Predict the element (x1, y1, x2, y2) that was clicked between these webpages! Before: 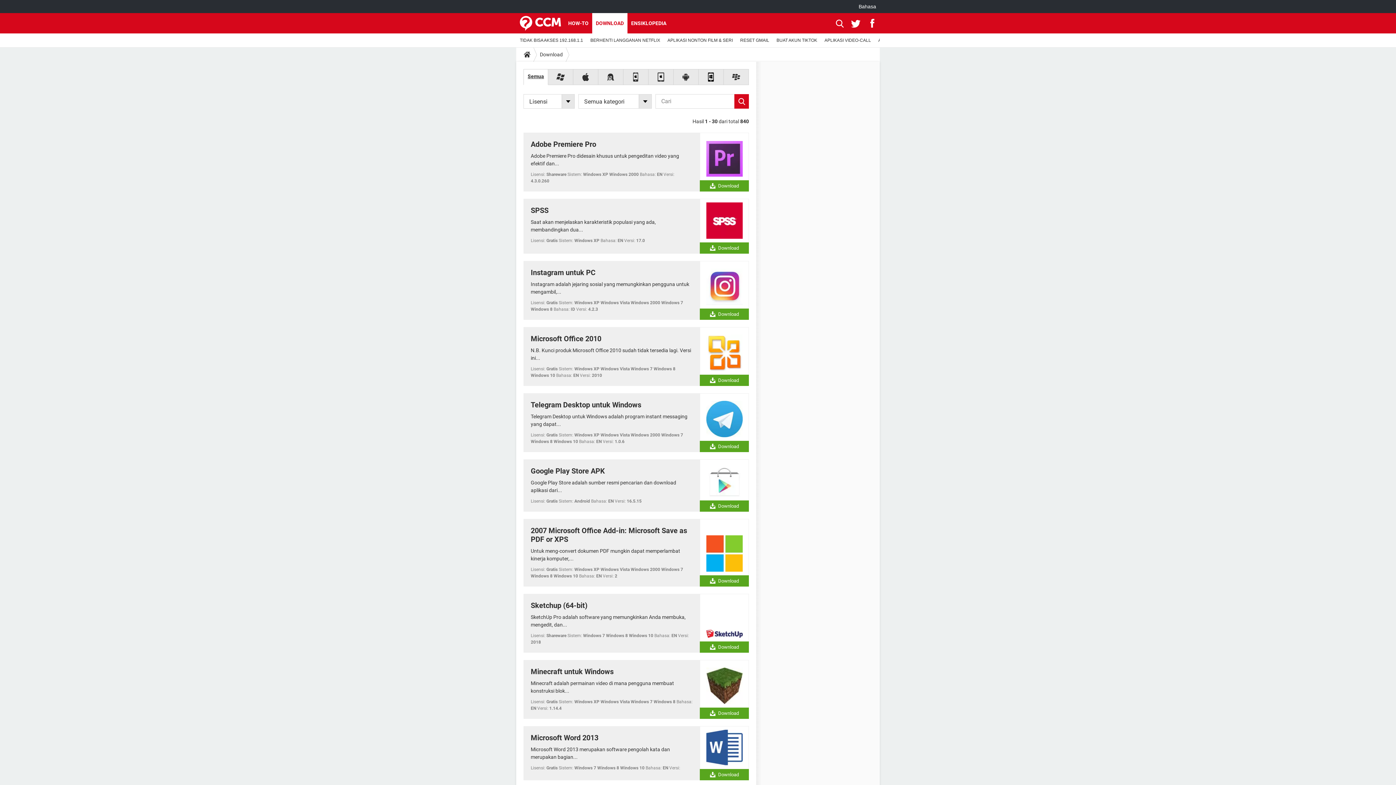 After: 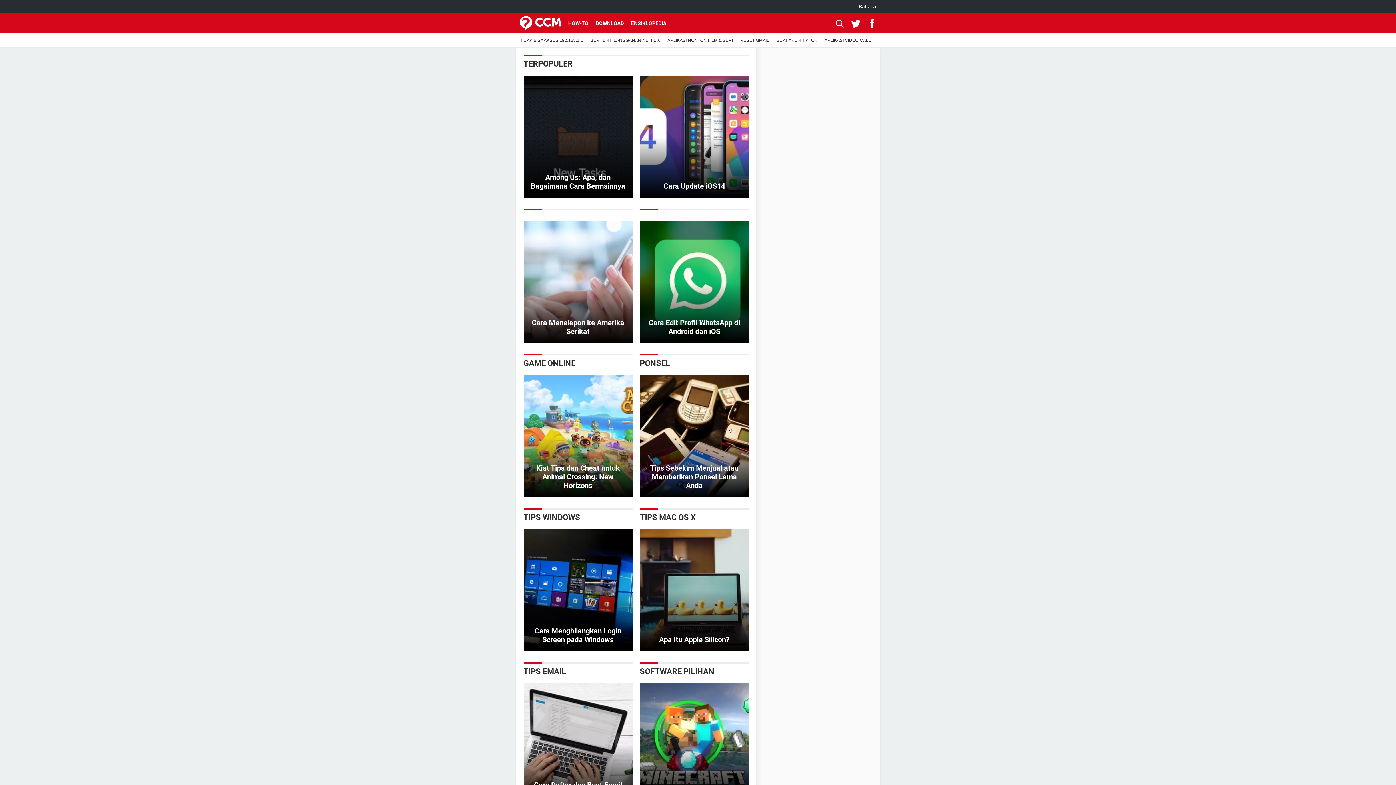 Action: bbox: (521, 47, 533, 61)